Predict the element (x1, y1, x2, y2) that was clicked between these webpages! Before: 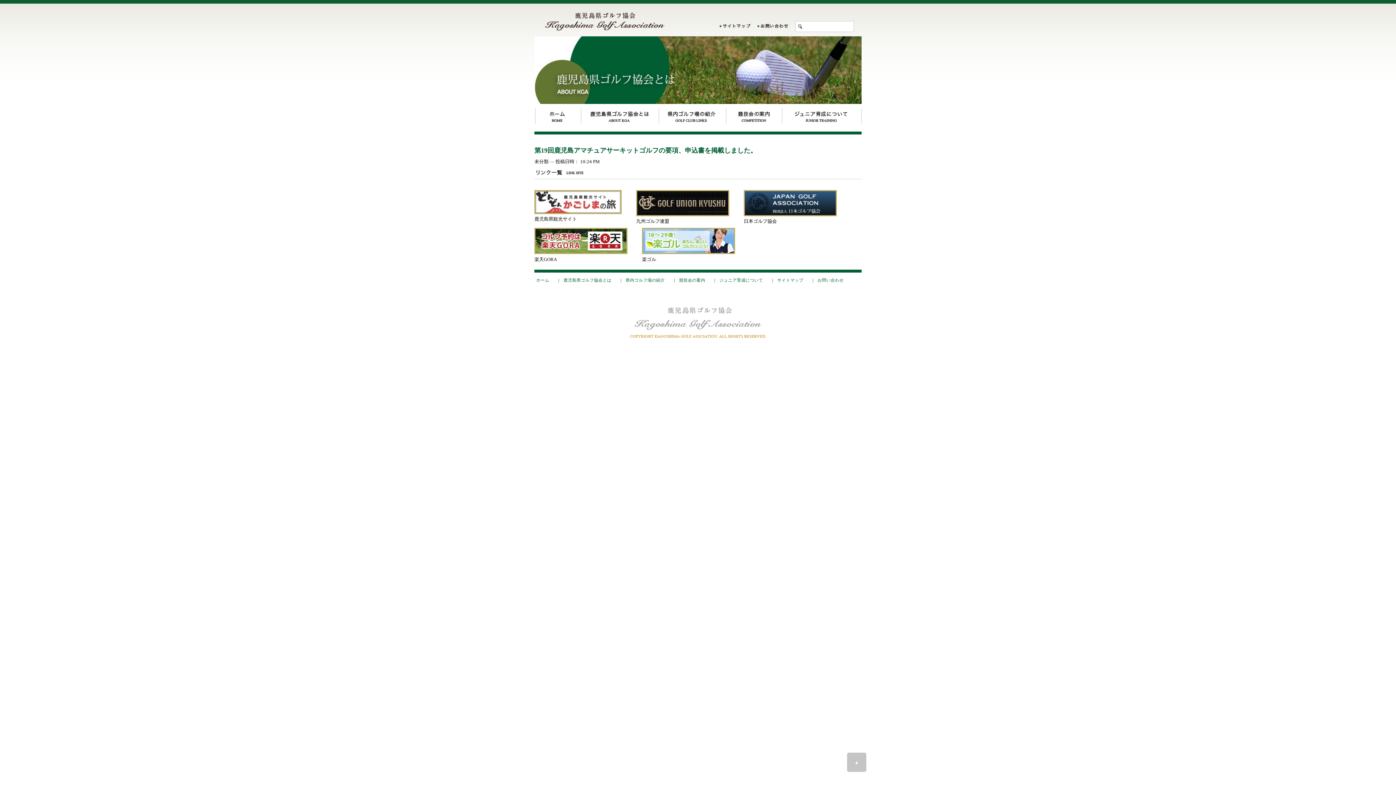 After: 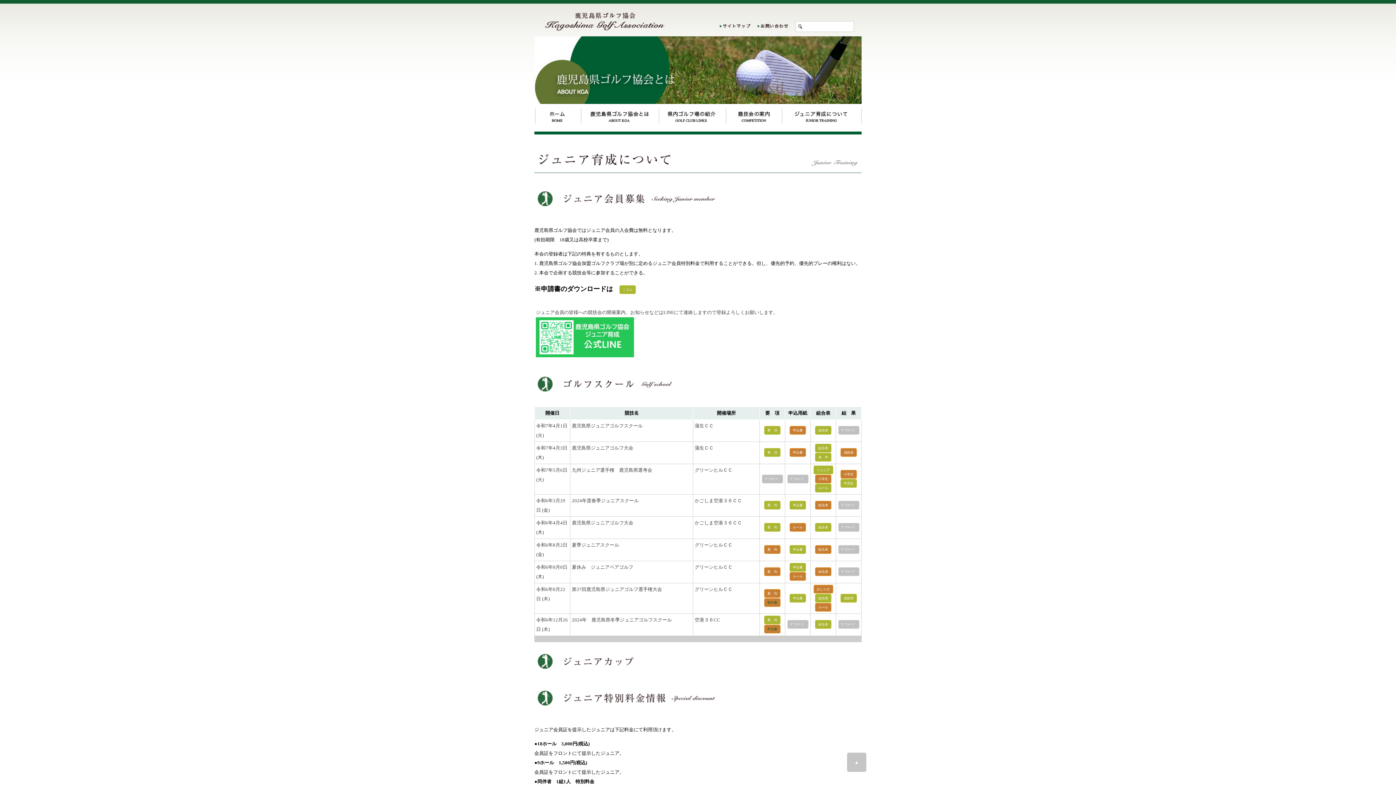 Action: bbox: (781, 123, 861, 128)